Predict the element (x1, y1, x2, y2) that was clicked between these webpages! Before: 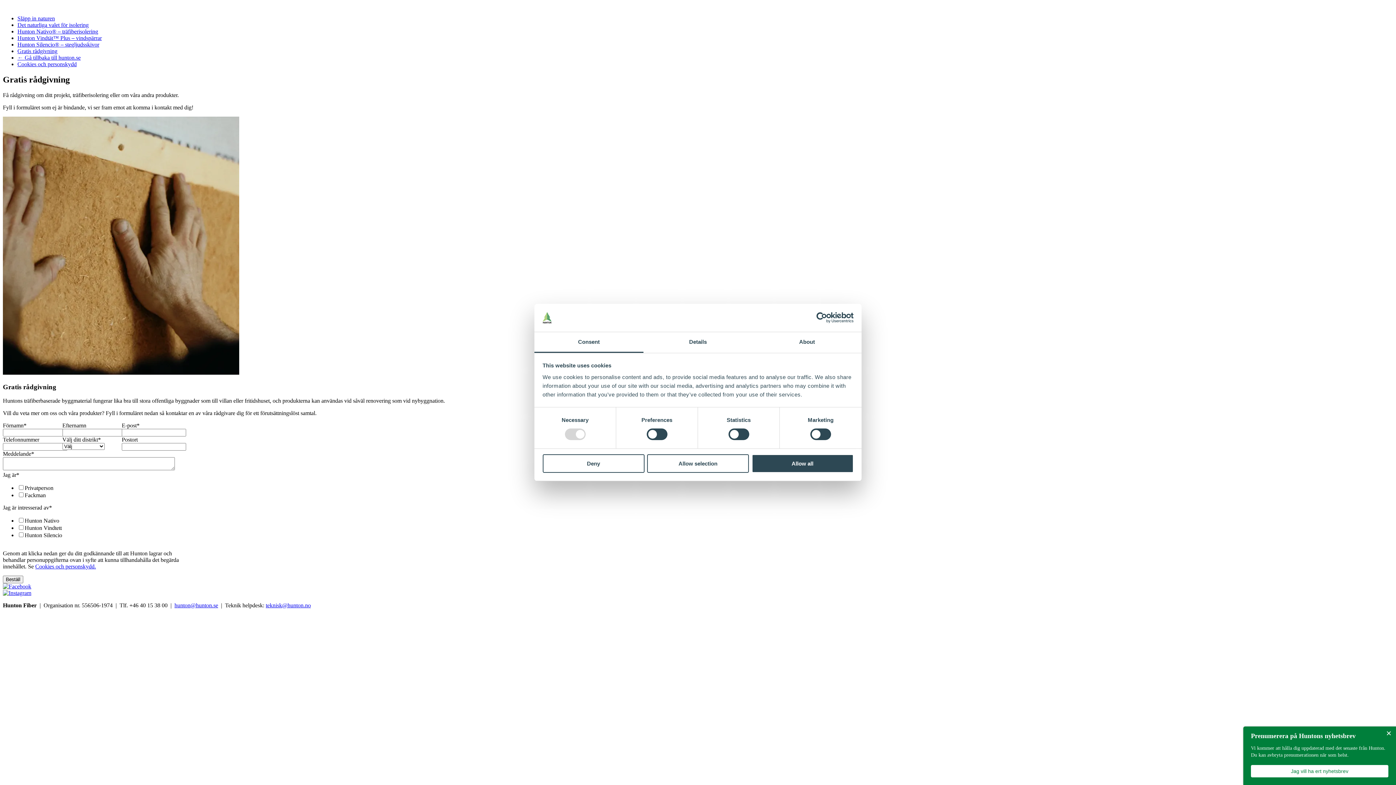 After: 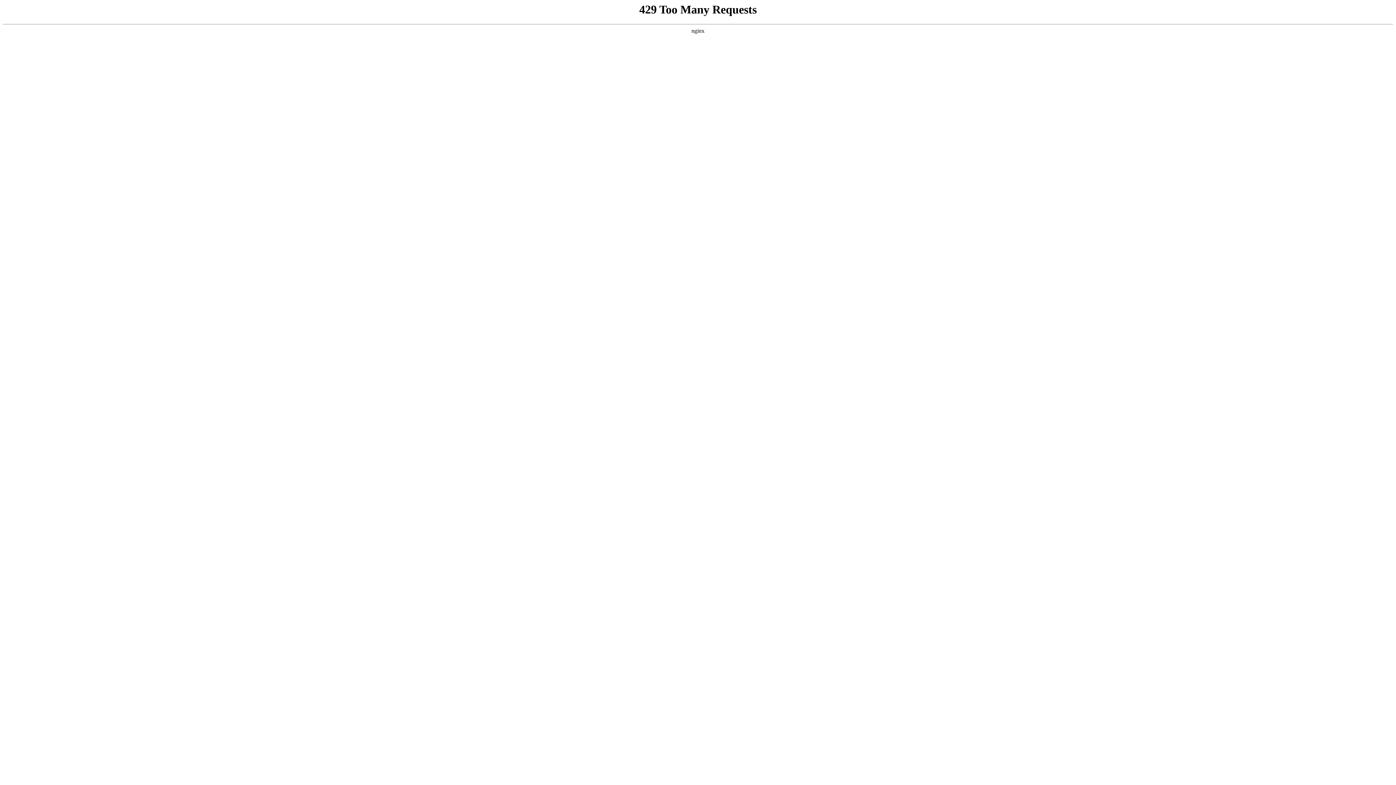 Action: bbox: (17, 34, 101, 41) label: Hunton Vindtät™ Plus – vindspärrar